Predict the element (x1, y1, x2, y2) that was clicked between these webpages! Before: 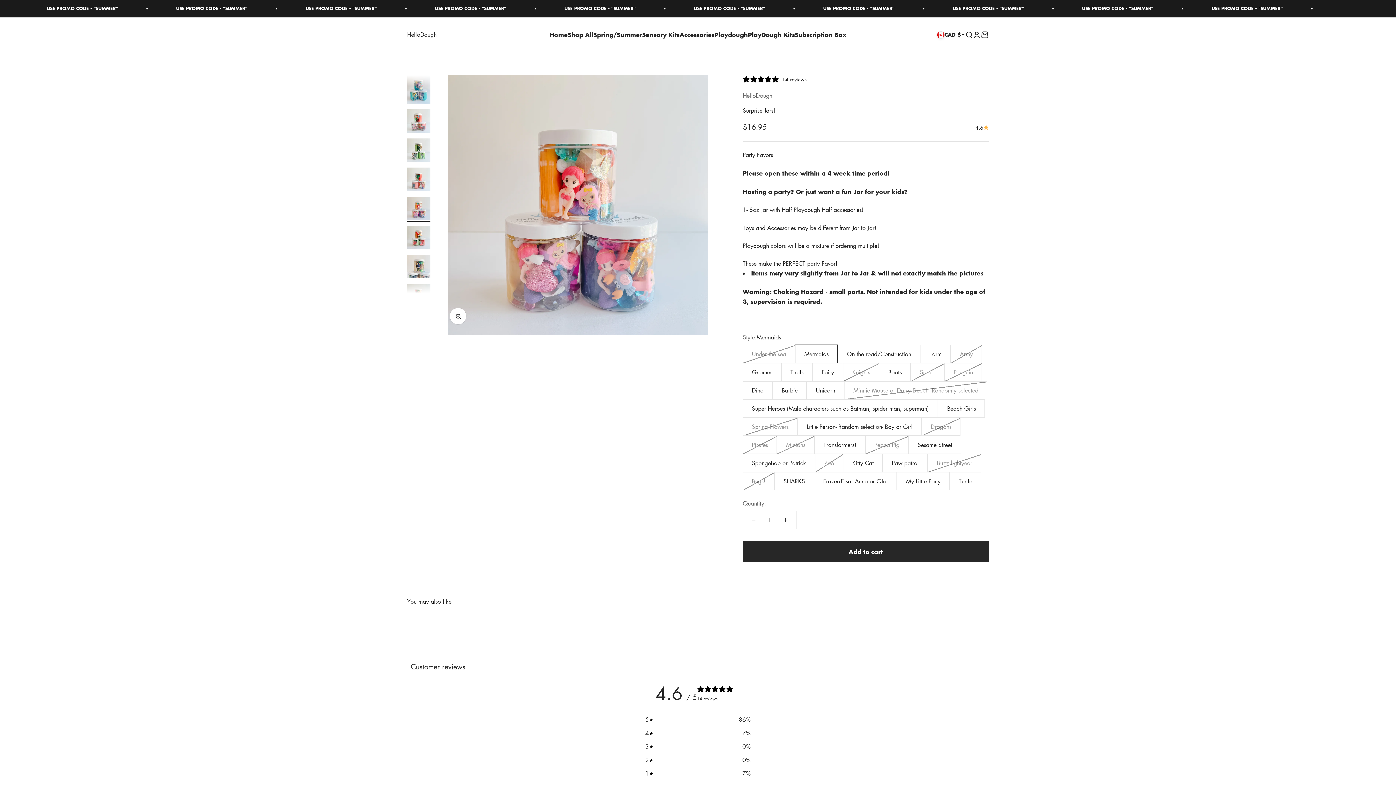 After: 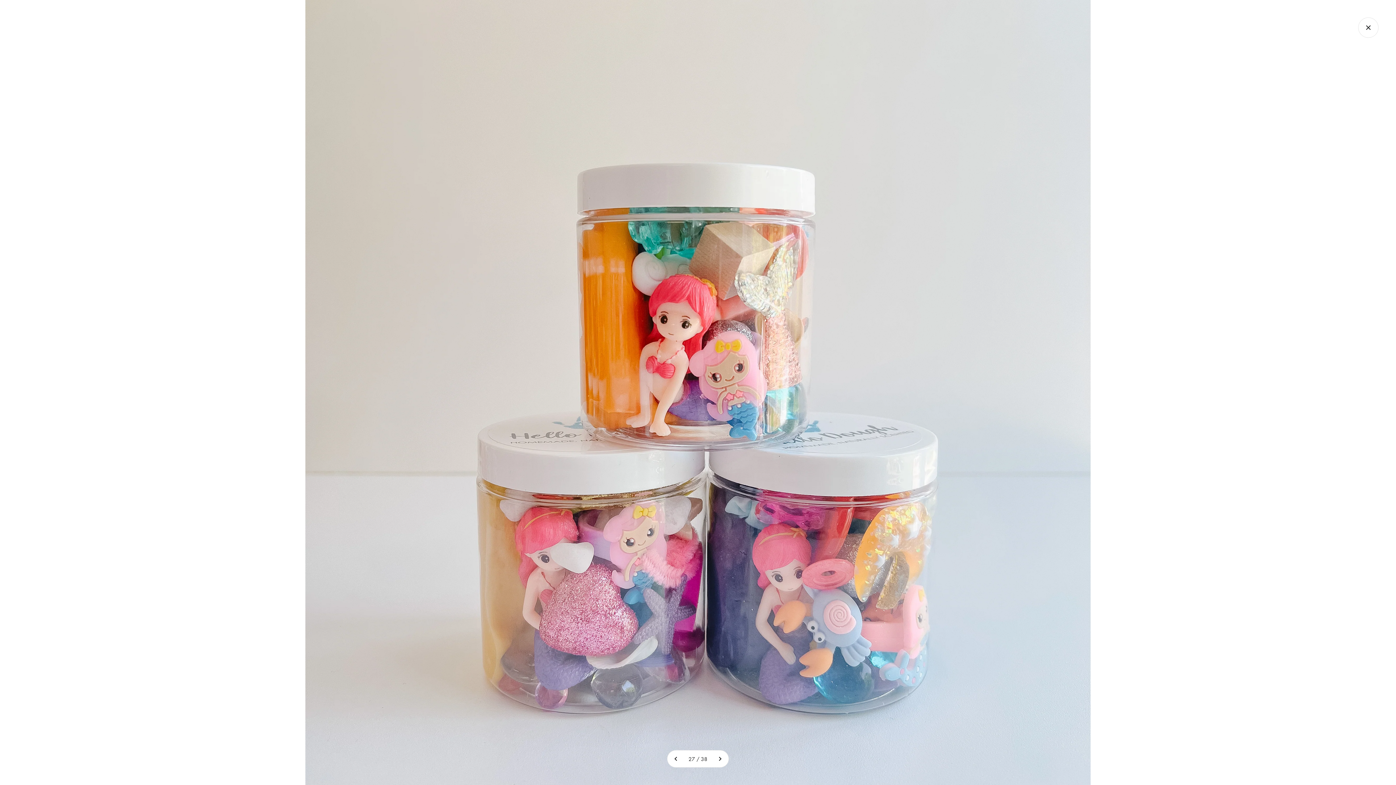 Action: label: Zoom bbox: (450, 308, 466, 324)